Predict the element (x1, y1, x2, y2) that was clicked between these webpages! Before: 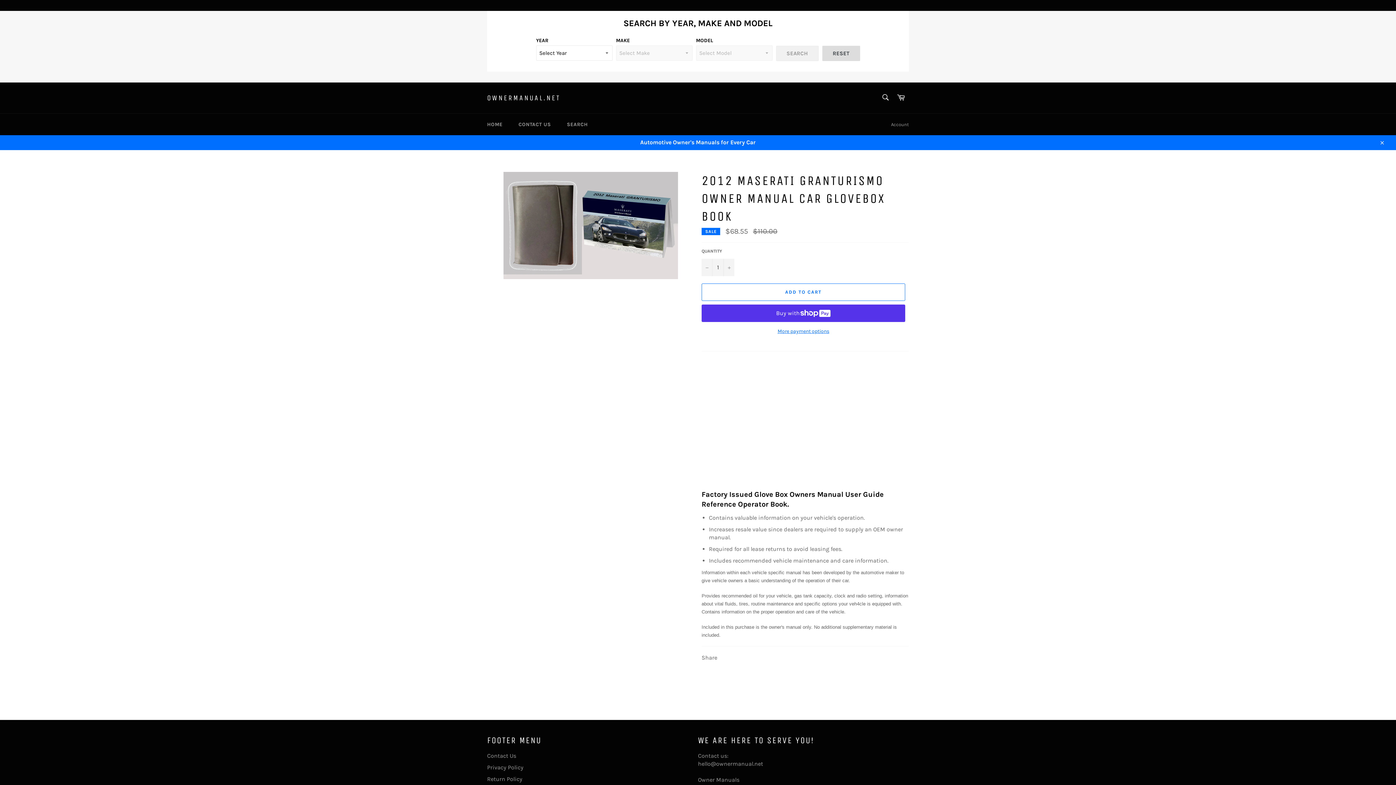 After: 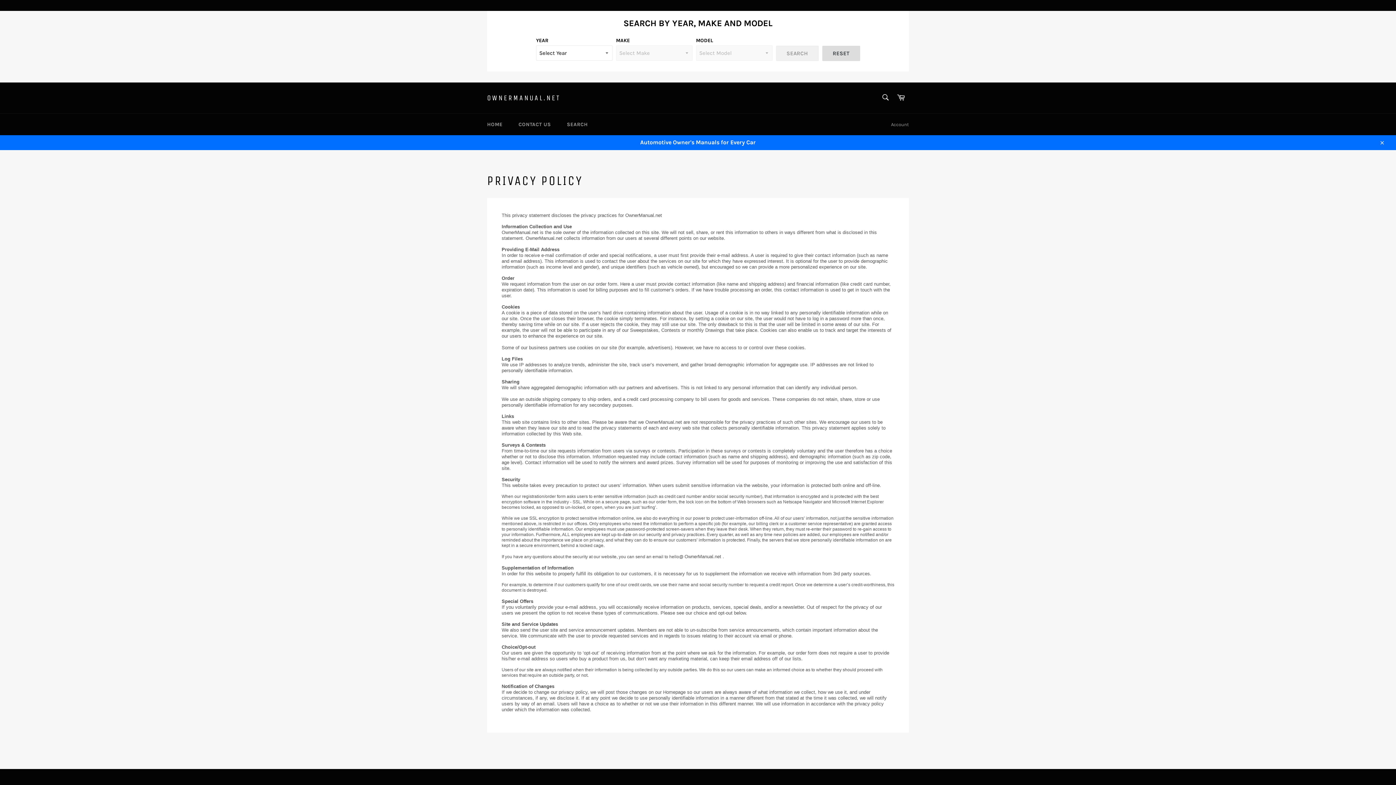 Action: bbox: (487, 764, 523, 771) label: Privacy Policy